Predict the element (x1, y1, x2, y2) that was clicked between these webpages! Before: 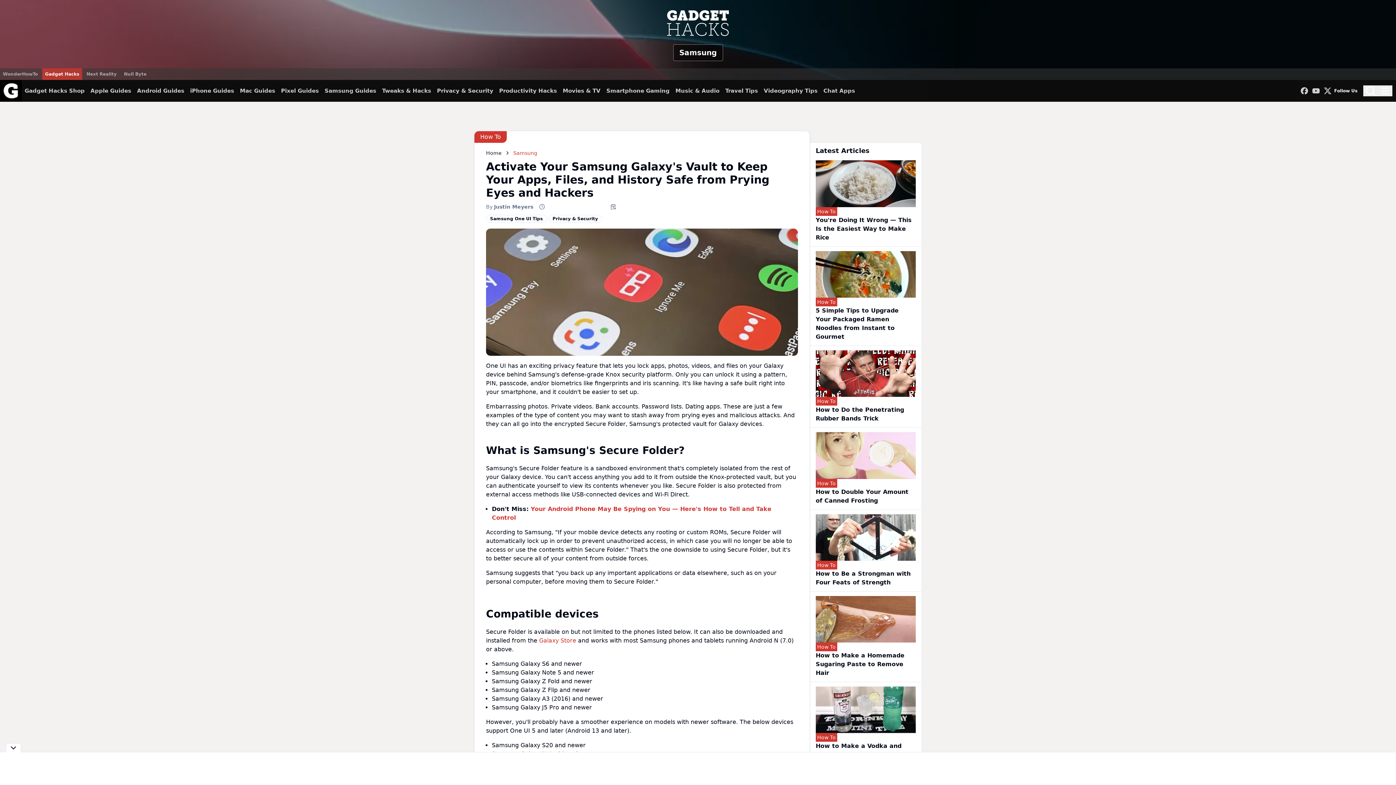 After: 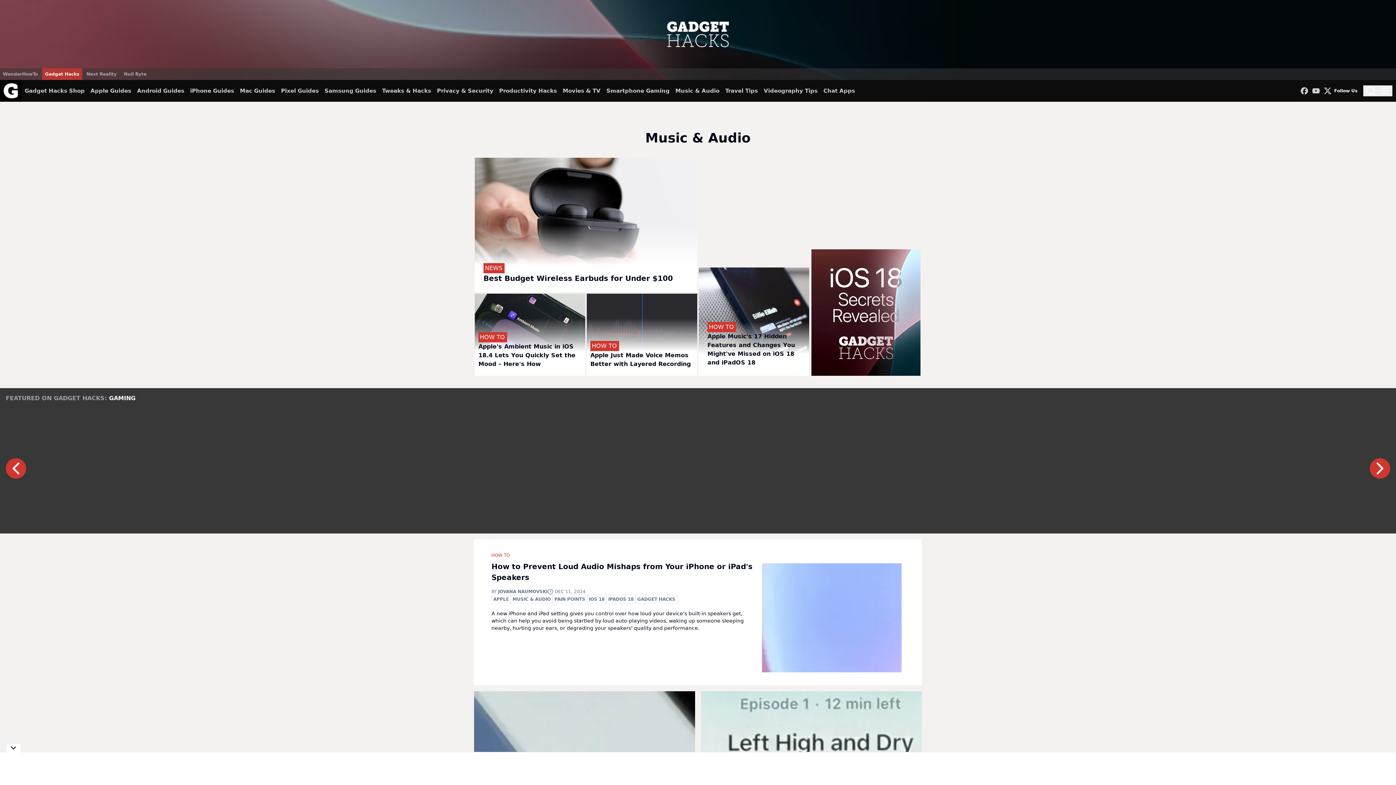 Action: label: Music & Audio bbox: (675, 80, 719, 101)